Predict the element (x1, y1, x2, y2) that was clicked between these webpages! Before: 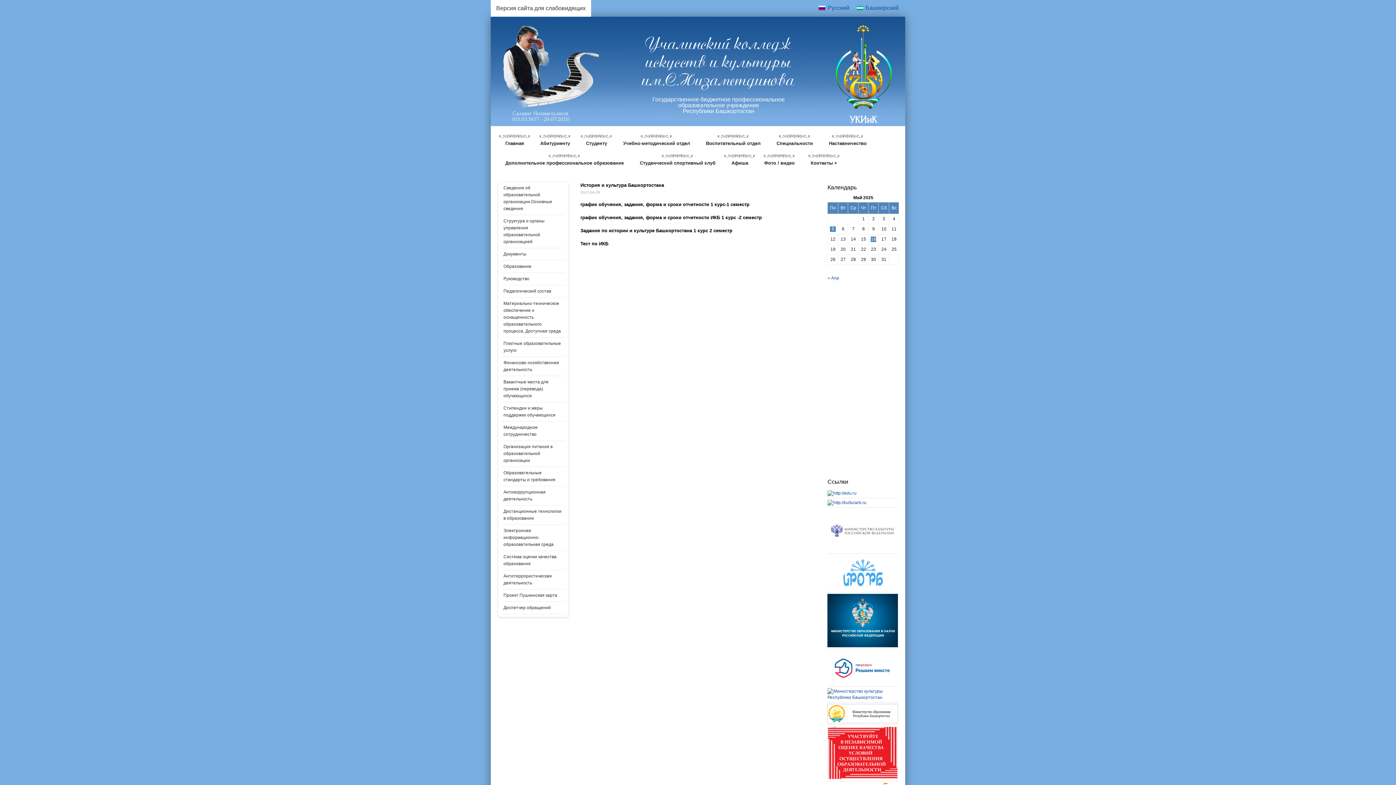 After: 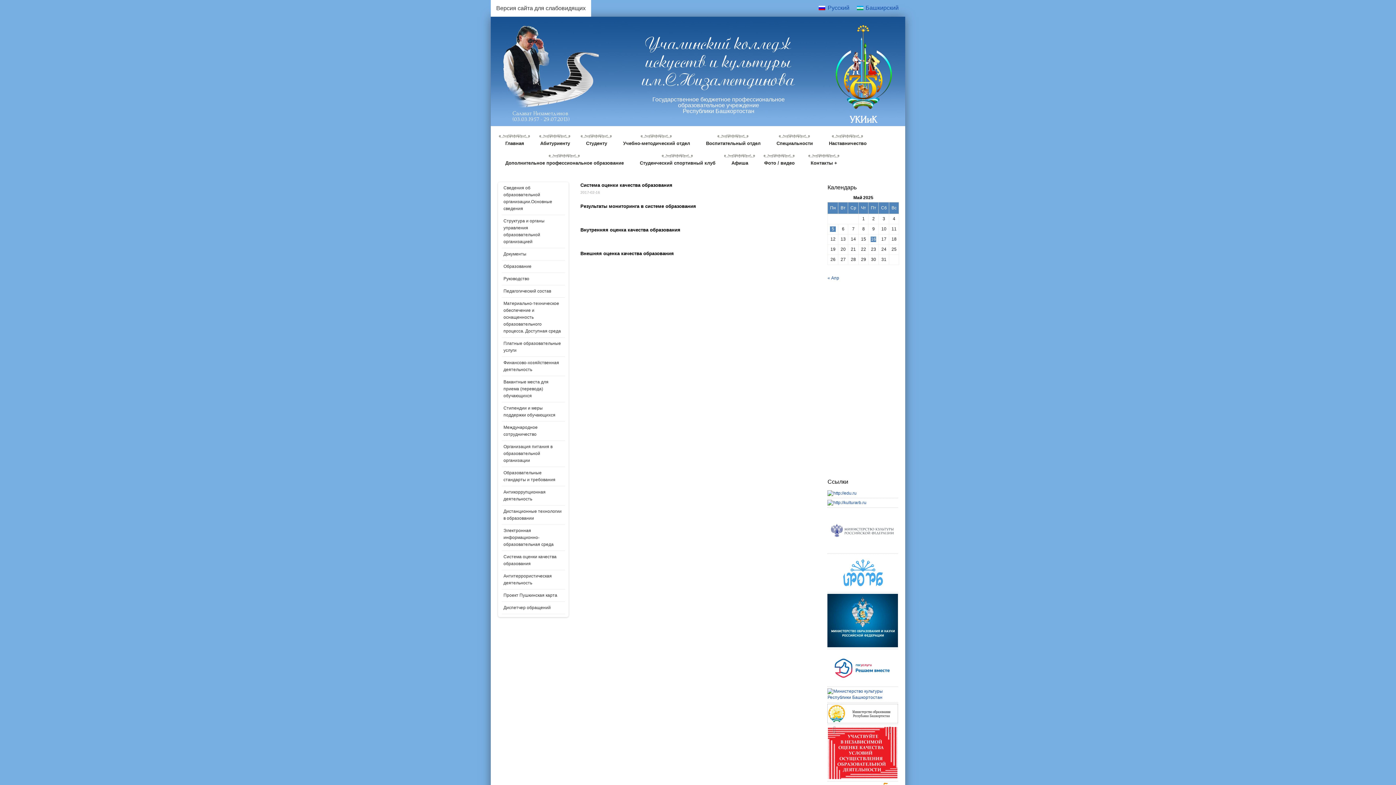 Action: label: Система оценки качества образования bbox: (501, 551, 564, 570)